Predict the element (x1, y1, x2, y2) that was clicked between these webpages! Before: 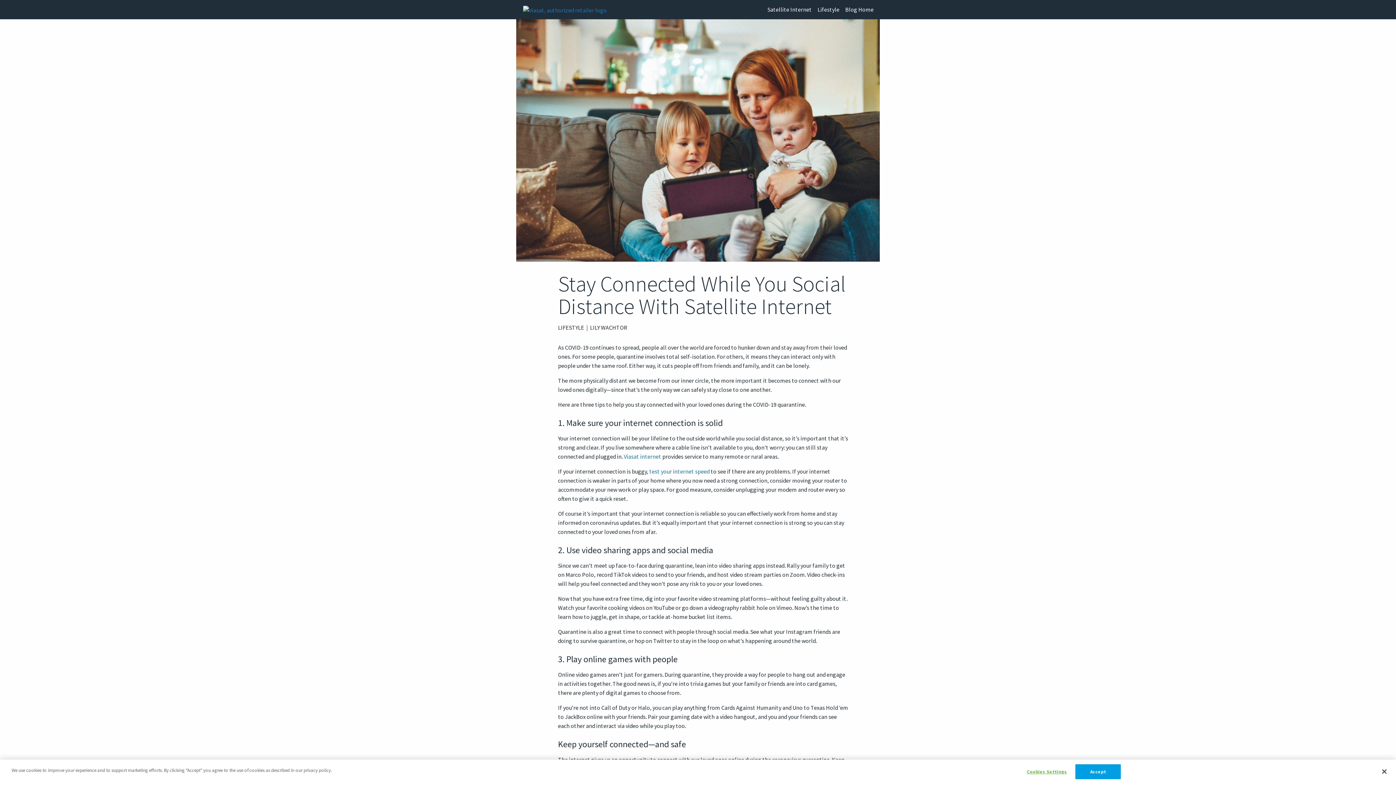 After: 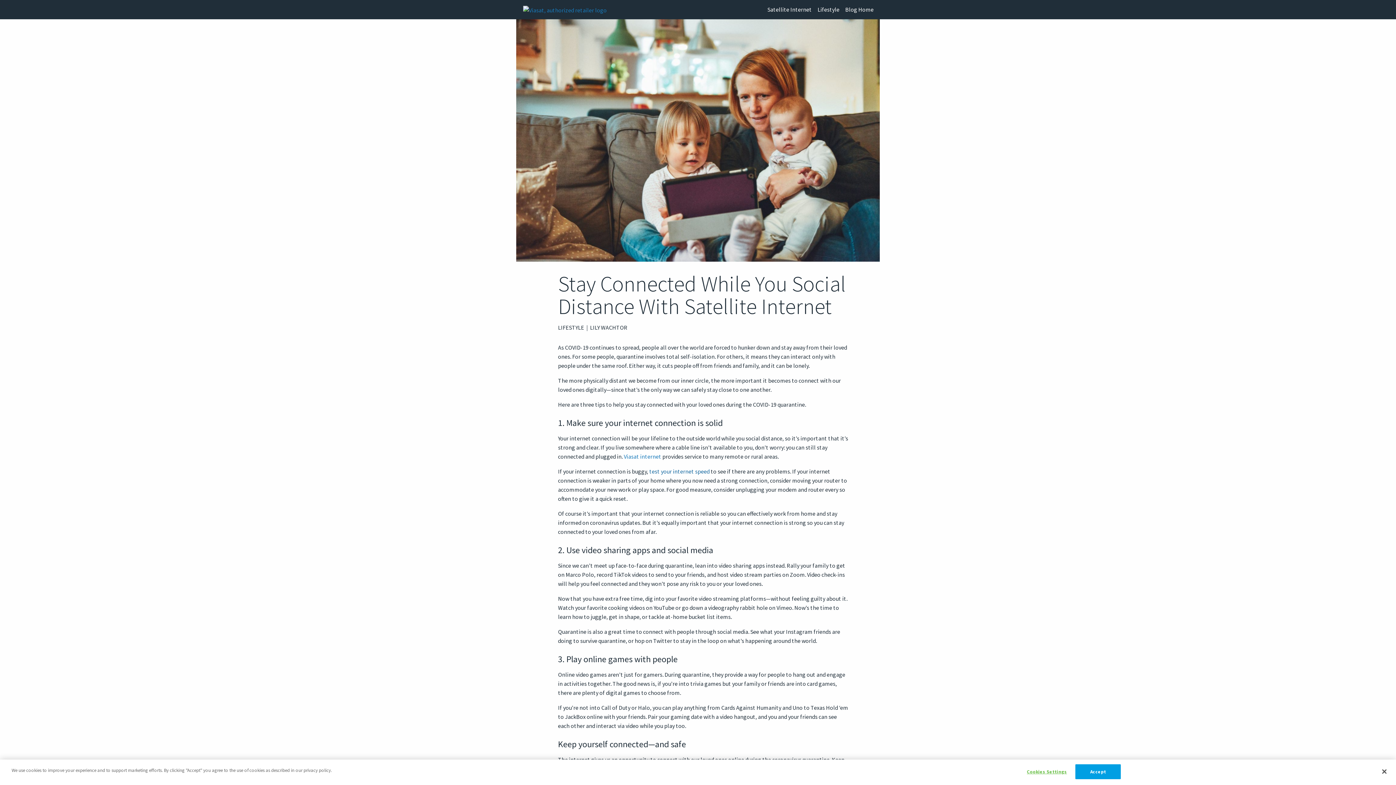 Action: label: test your internet speed bbox: (649, 468, 709, 475)